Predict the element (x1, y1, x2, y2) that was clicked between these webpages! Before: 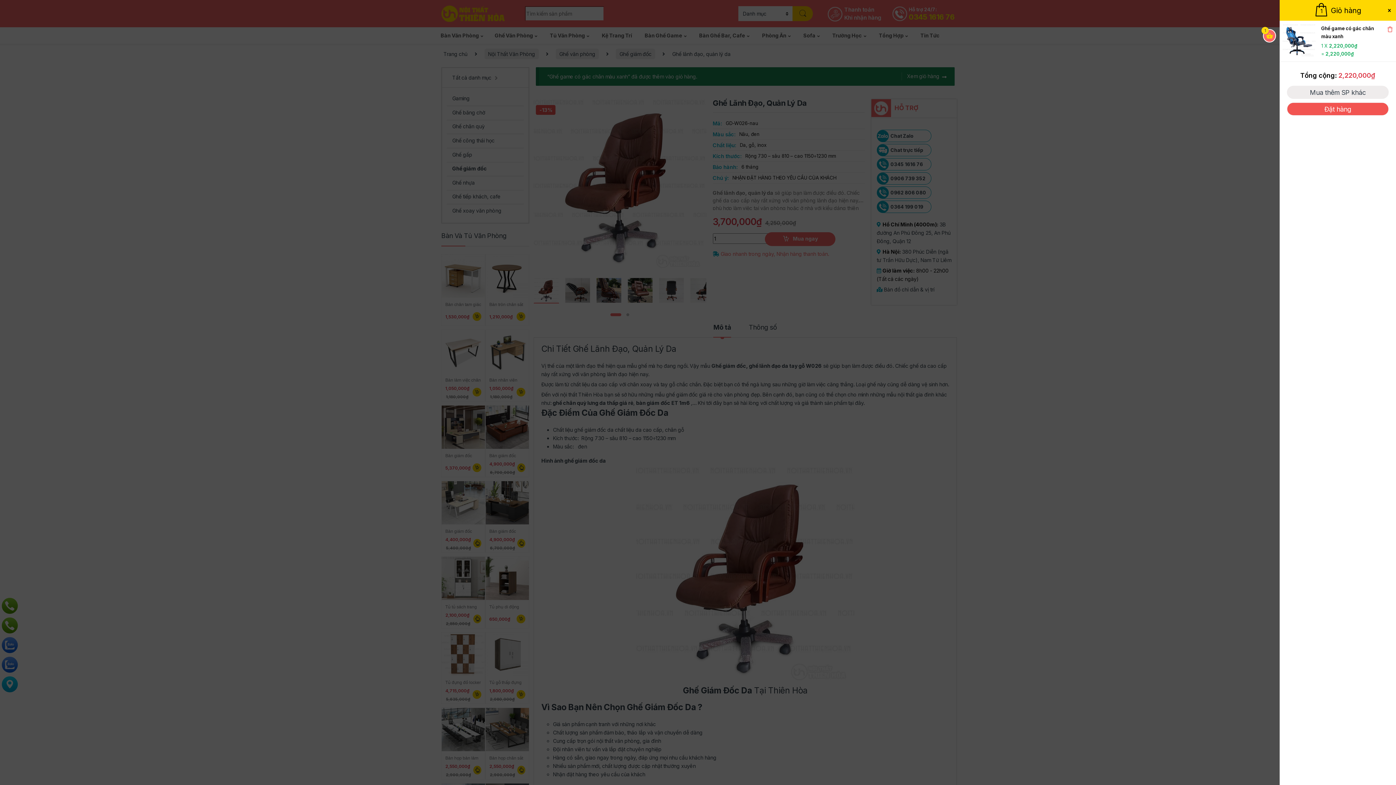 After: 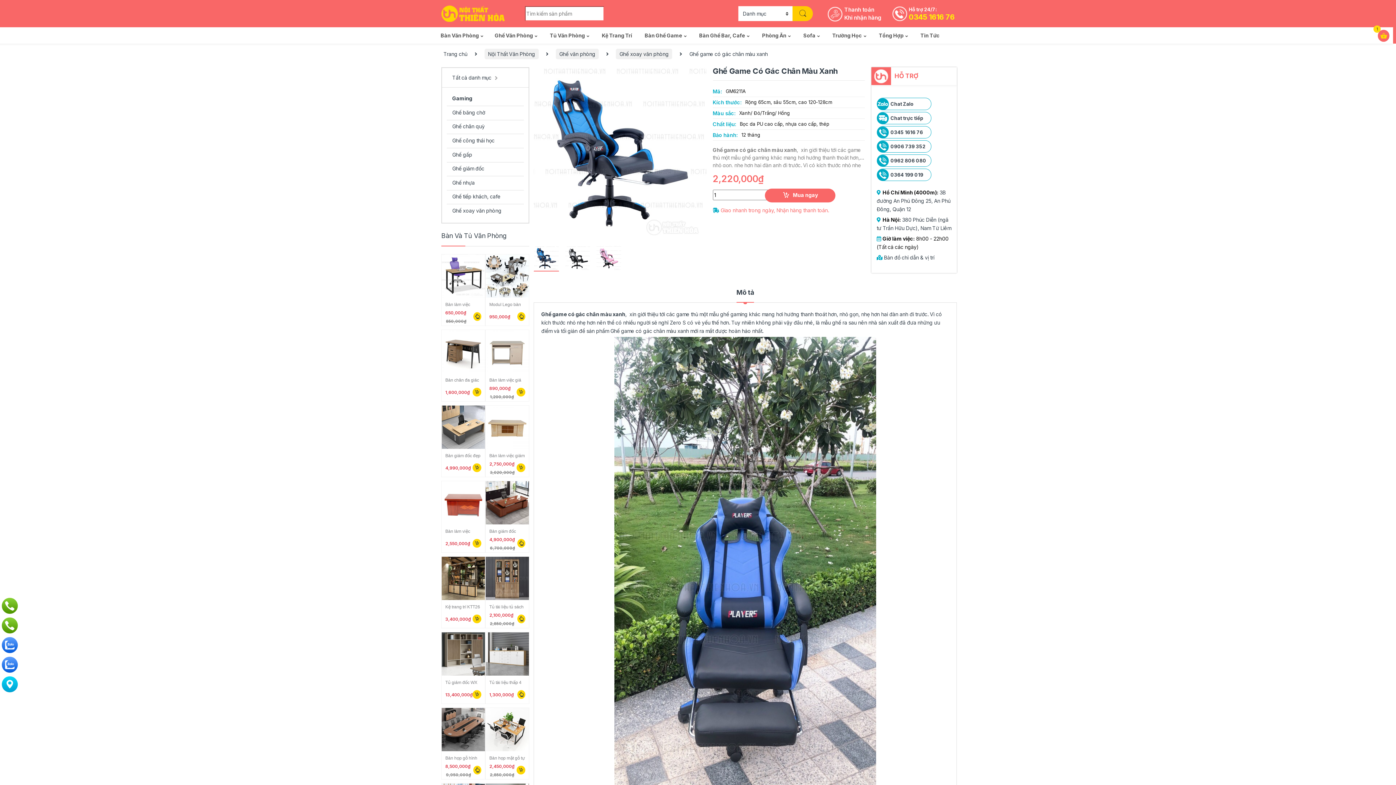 Action: bbox: (1282, 37, 1316, 43)